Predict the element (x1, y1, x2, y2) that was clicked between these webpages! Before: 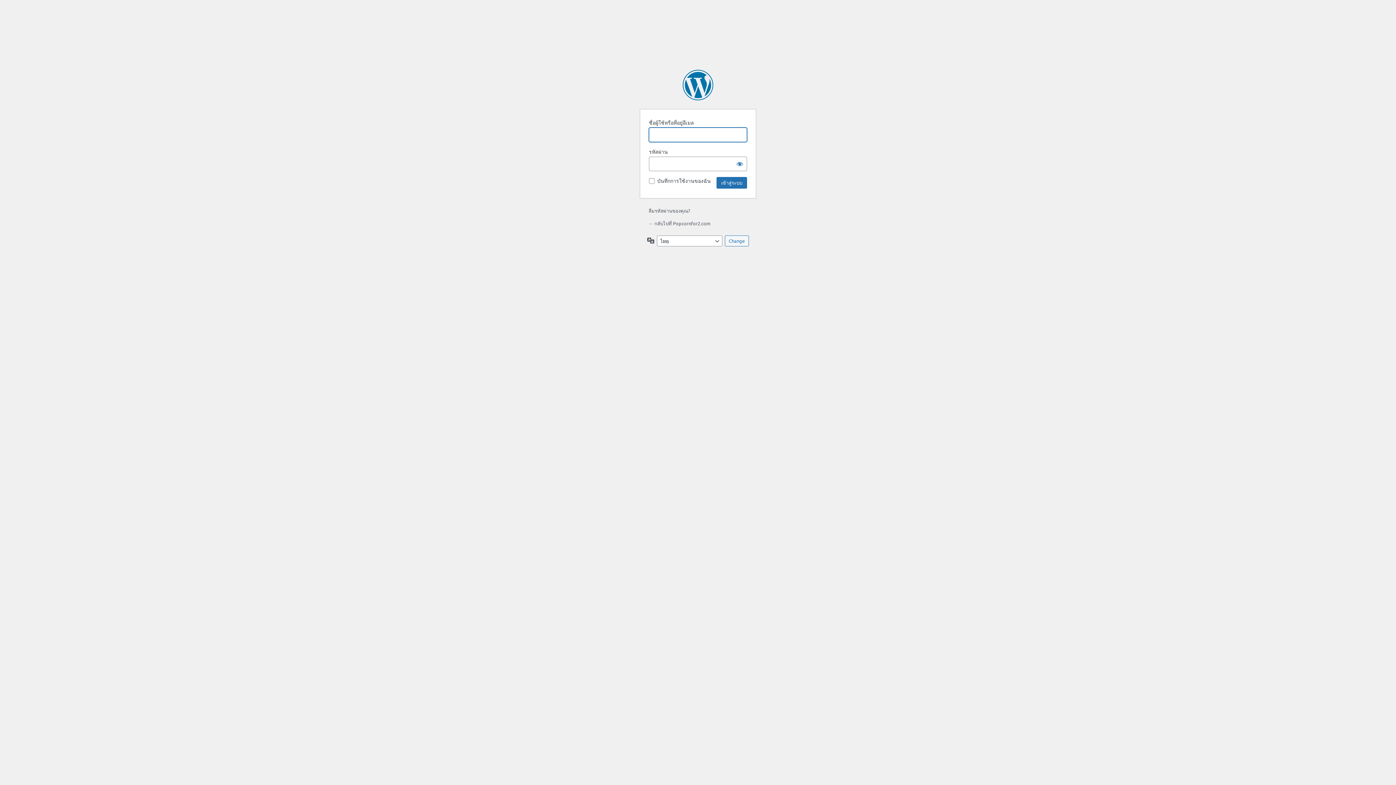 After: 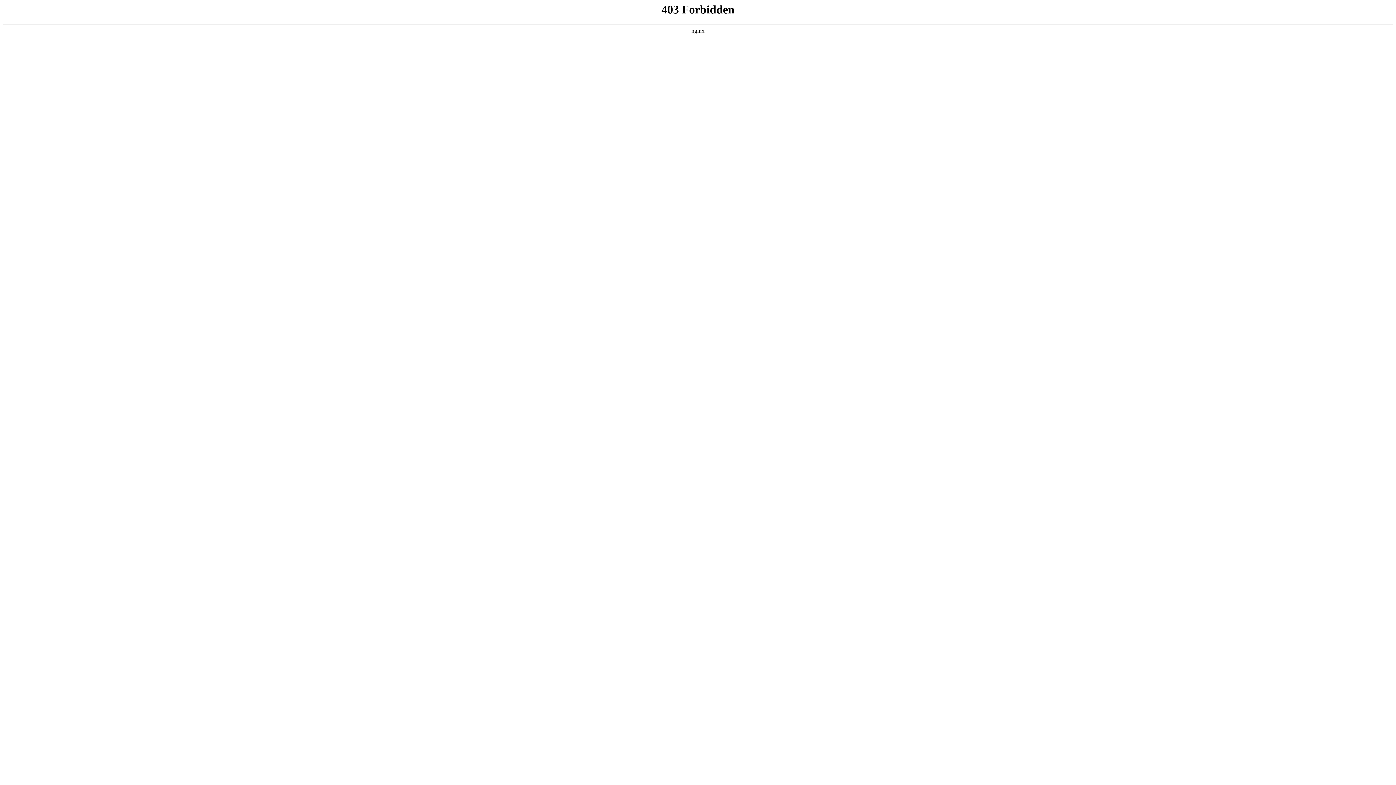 Action: label: สร้างขึ้นโดยใช้ WordPress bbox: (682, 69, 713, 100)